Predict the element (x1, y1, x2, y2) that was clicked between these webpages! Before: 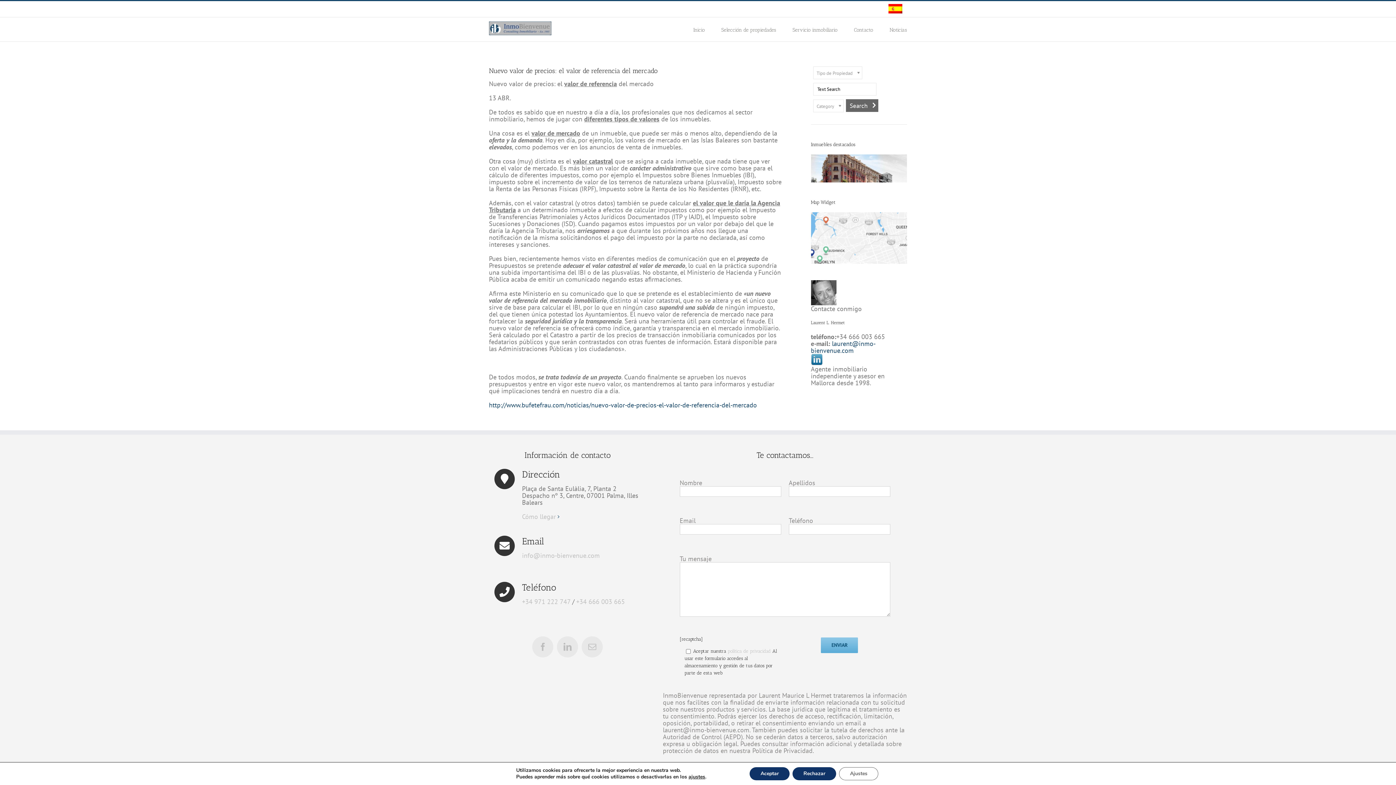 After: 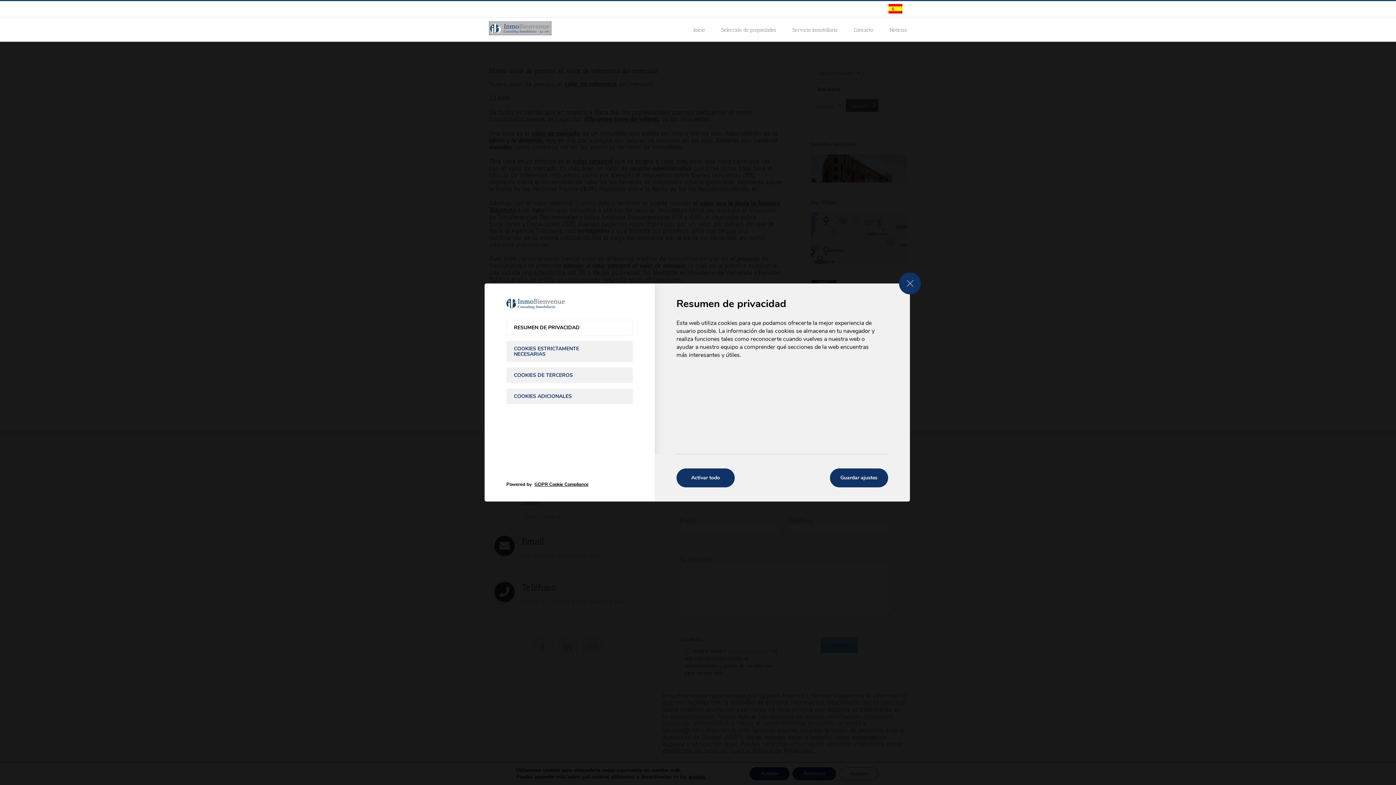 Action: bbox: (839, 767, 878, 780) label: Ajustes